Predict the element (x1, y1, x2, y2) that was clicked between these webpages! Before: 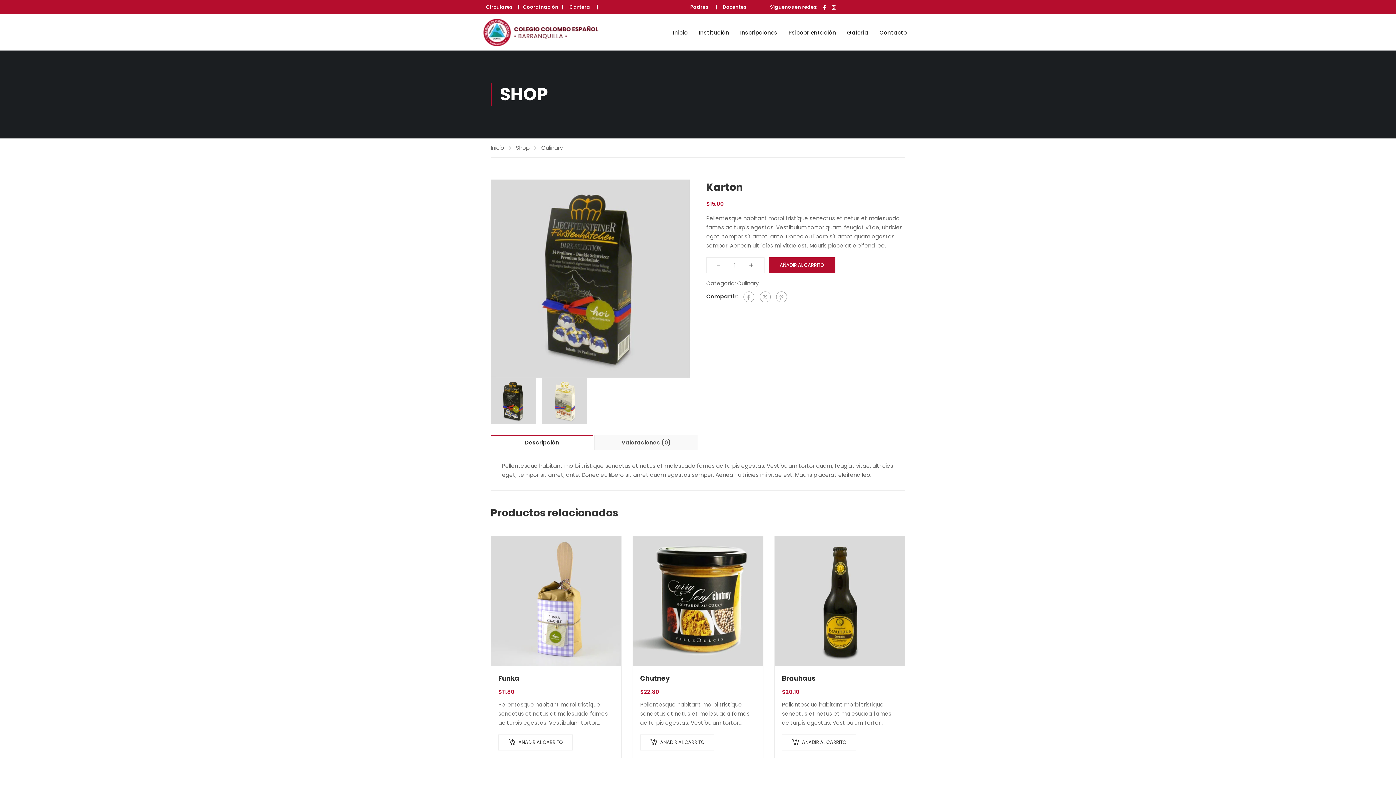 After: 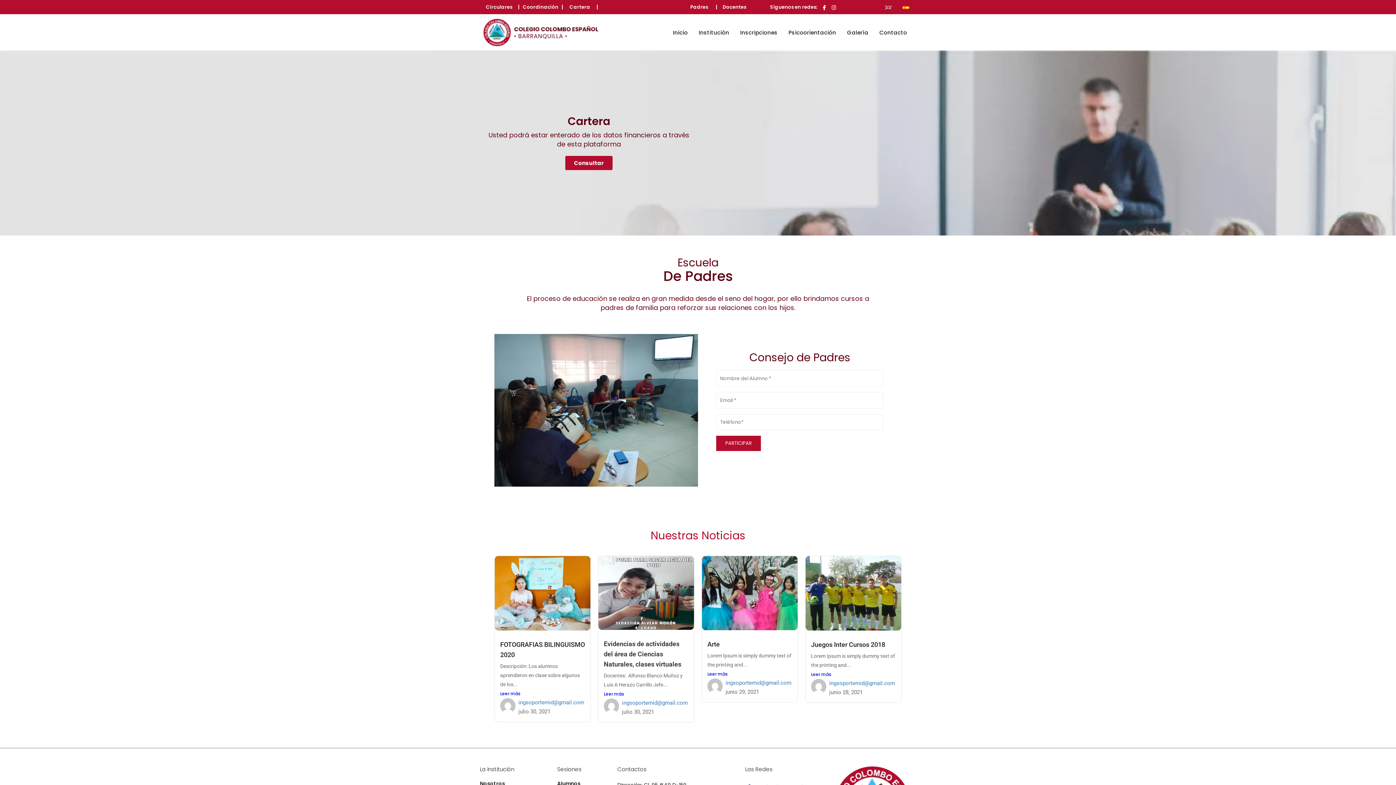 Action: bbox: (690, 3, 708, 10) label: Padres